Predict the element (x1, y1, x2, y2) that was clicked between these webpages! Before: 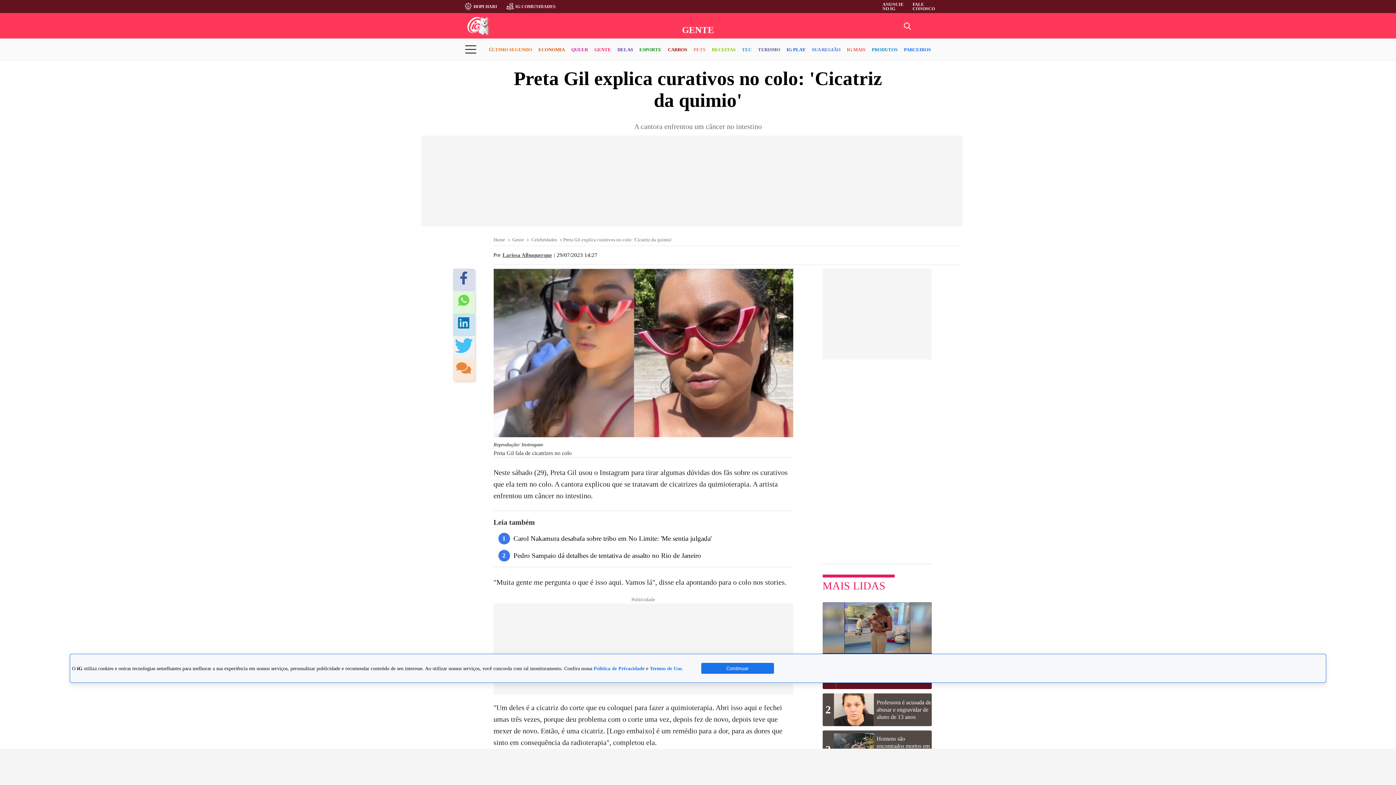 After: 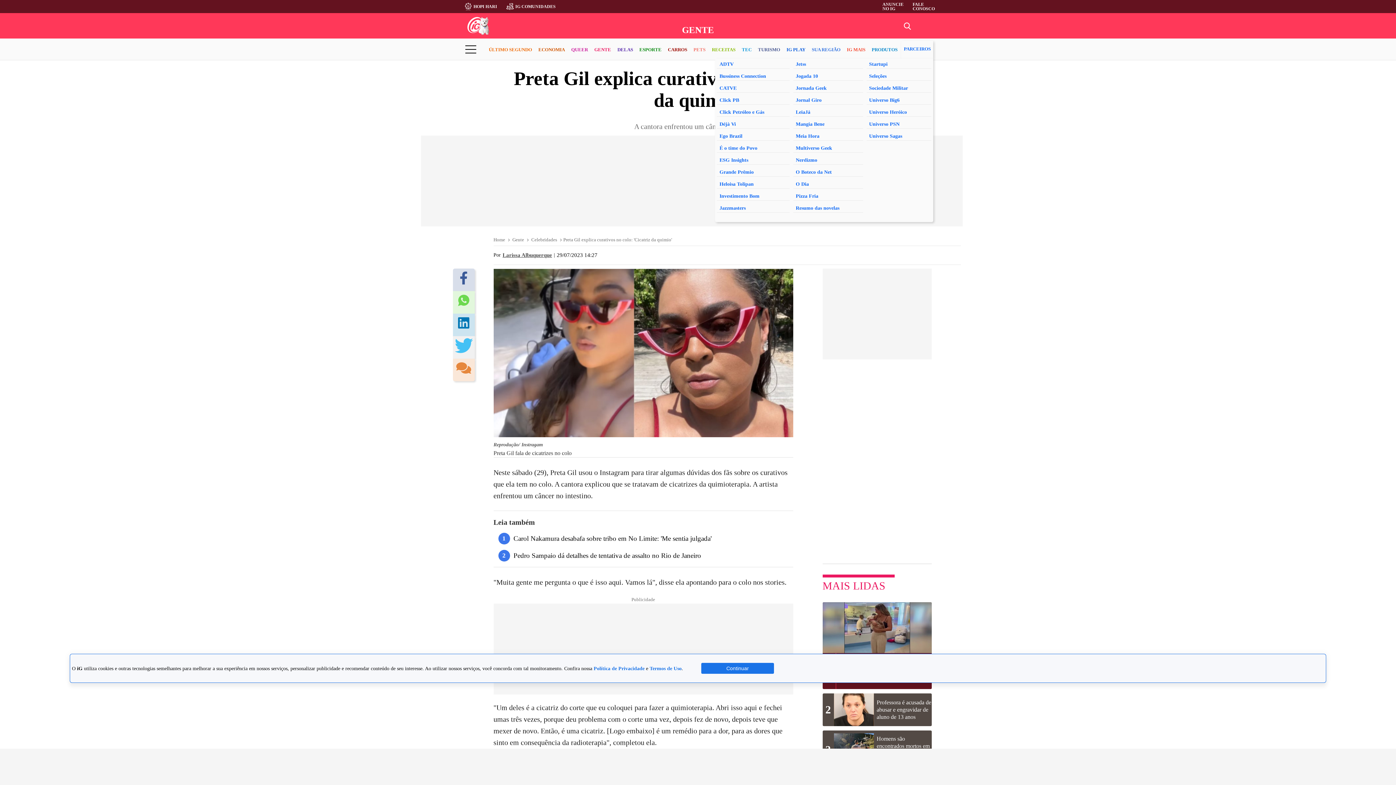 Action: bbox: (904, 40, 931, 59) label: PARCEIROS